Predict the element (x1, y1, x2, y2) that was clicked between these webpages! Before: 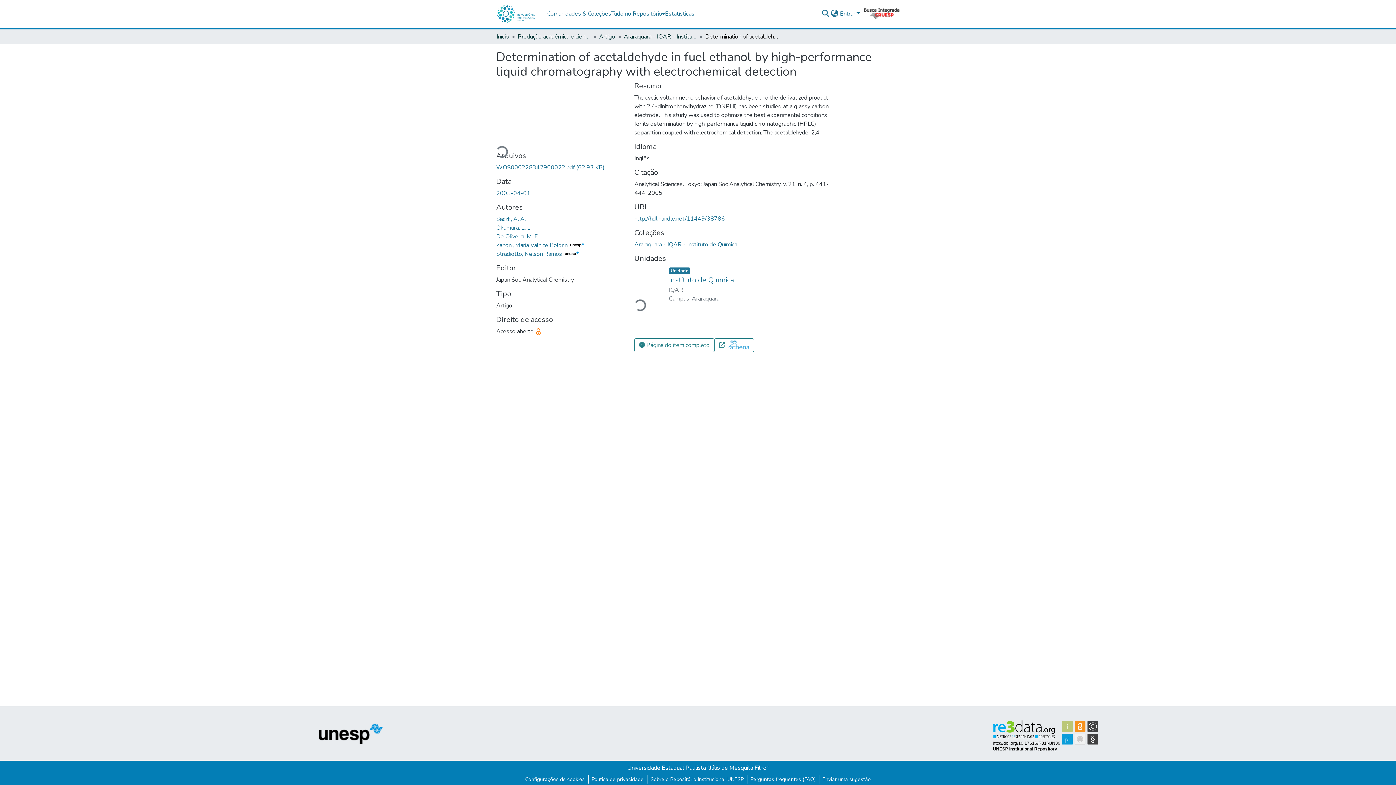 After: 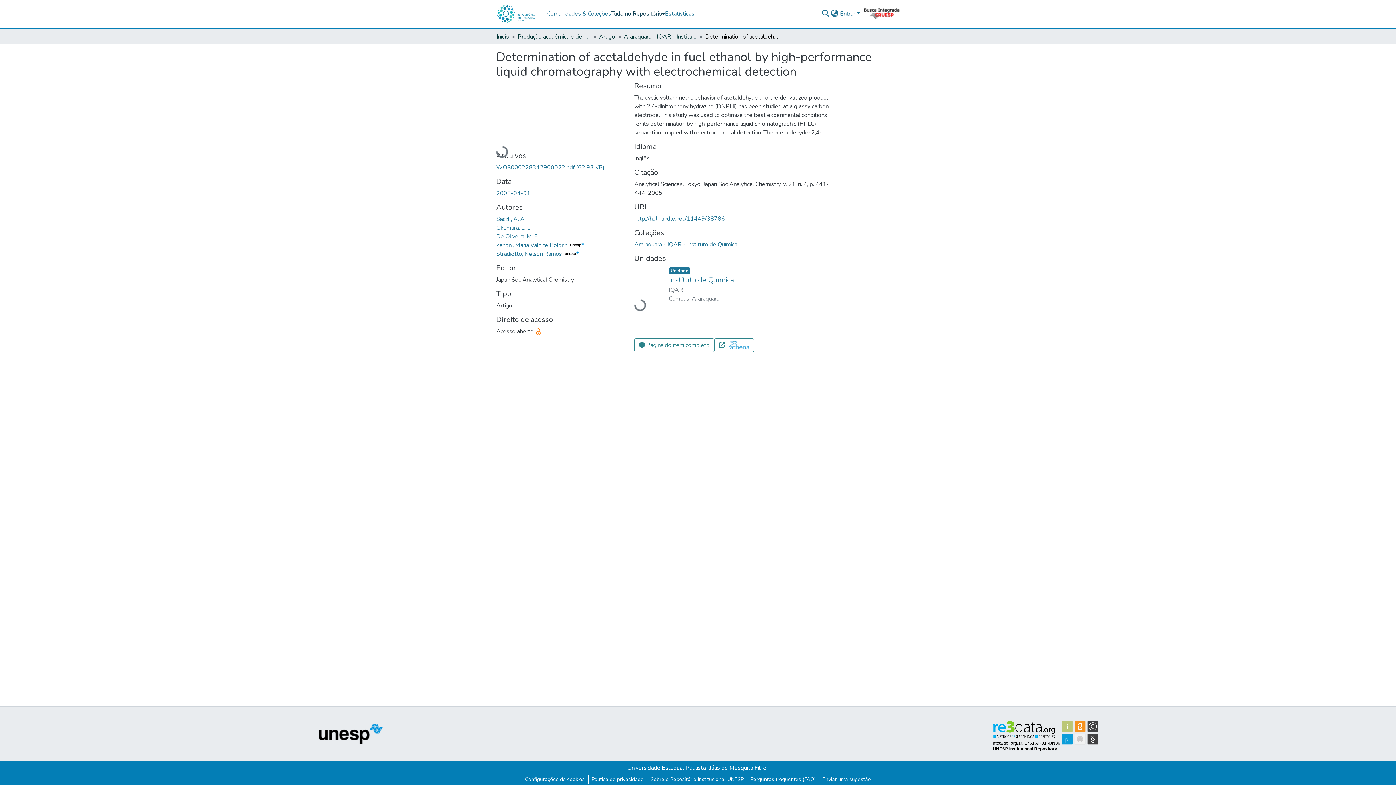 Action: bbox: (611, 6, 665, 21) label: Tudo no Repositório